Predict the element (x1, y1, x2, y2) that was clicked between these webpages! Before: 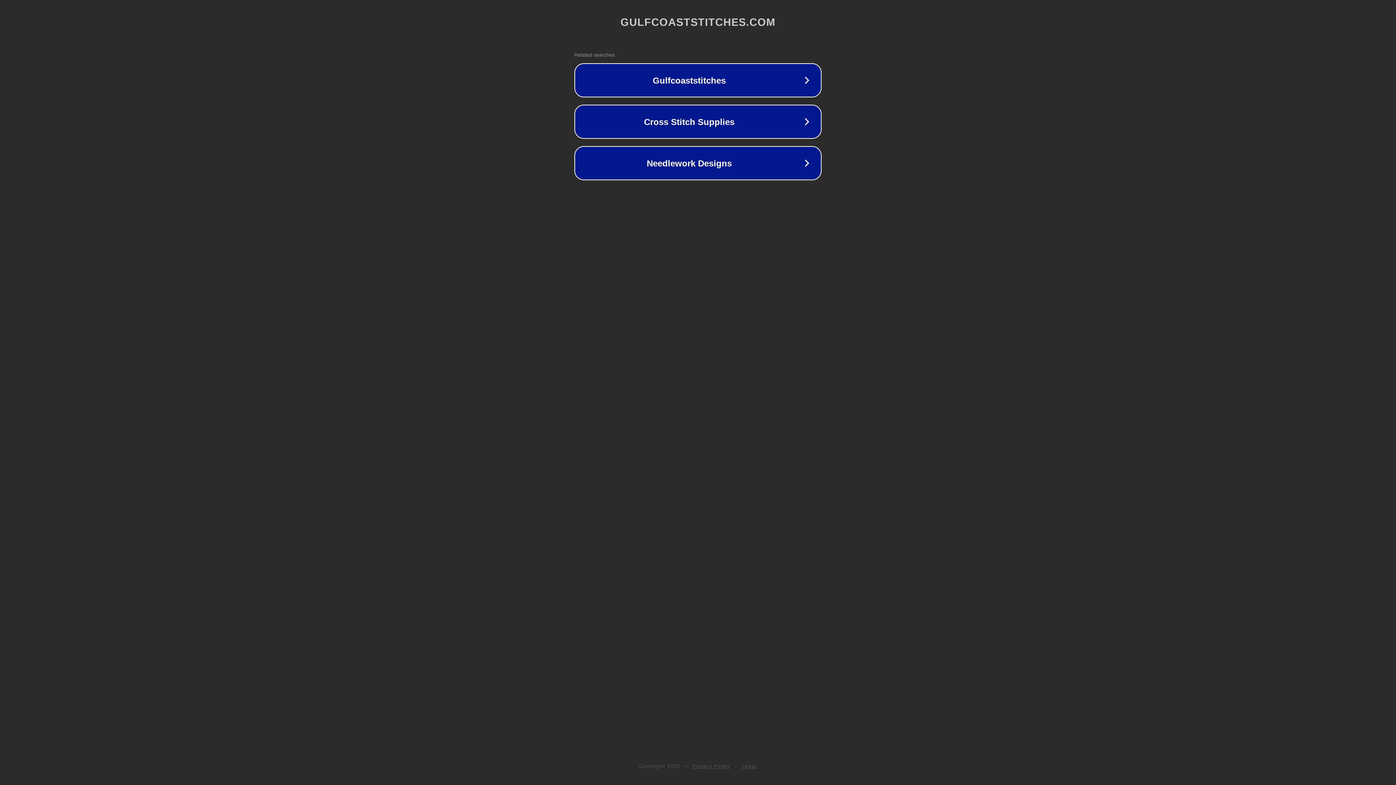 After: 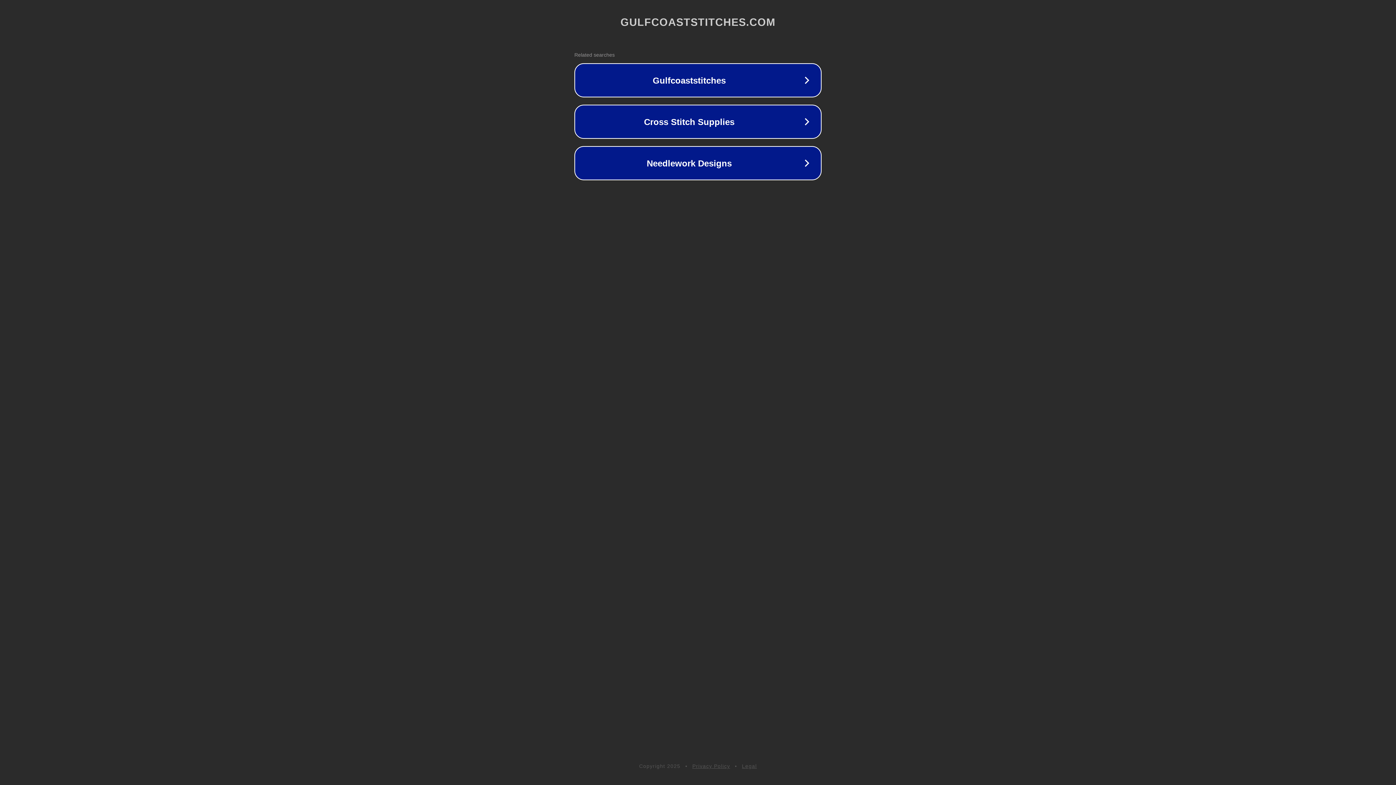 Action: label: Legal bbox: (742, 763, 757, 769)